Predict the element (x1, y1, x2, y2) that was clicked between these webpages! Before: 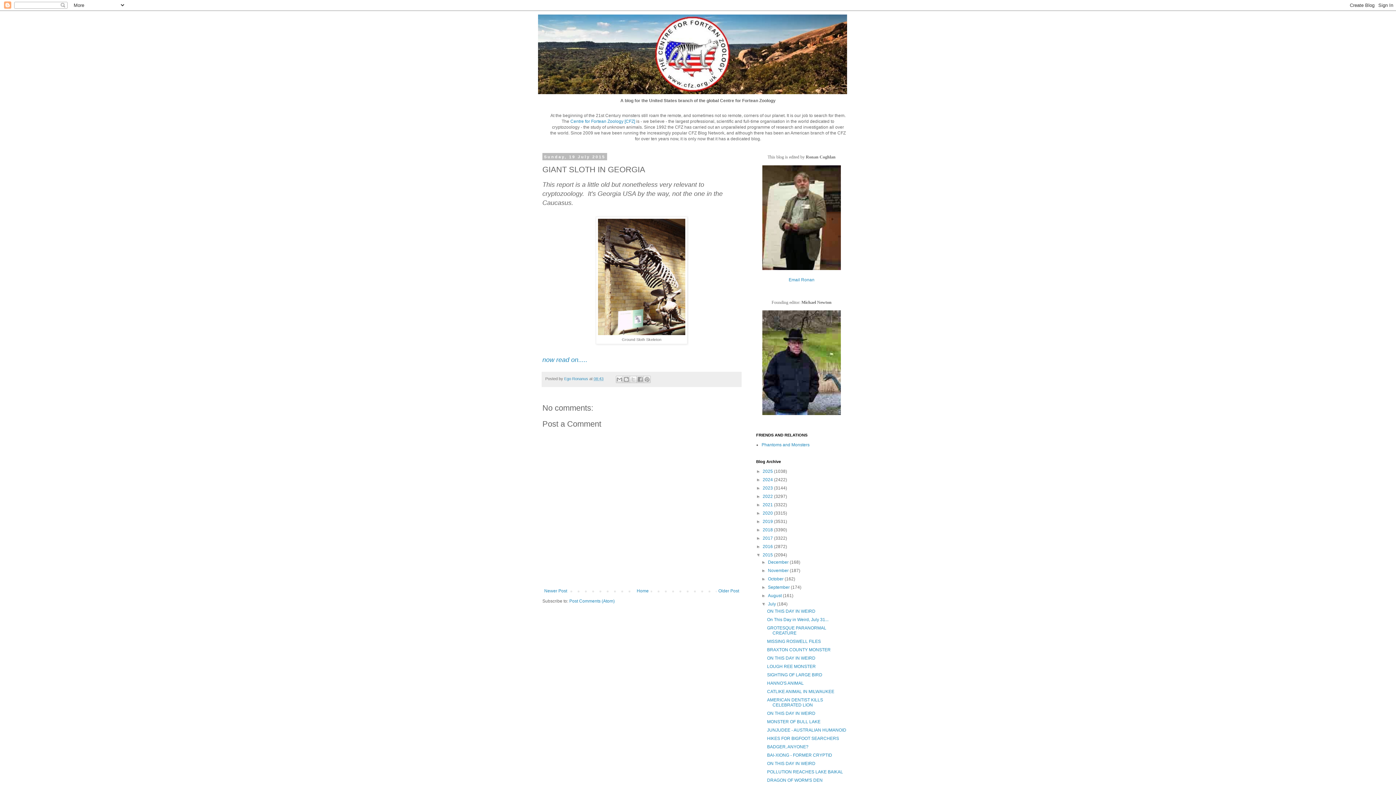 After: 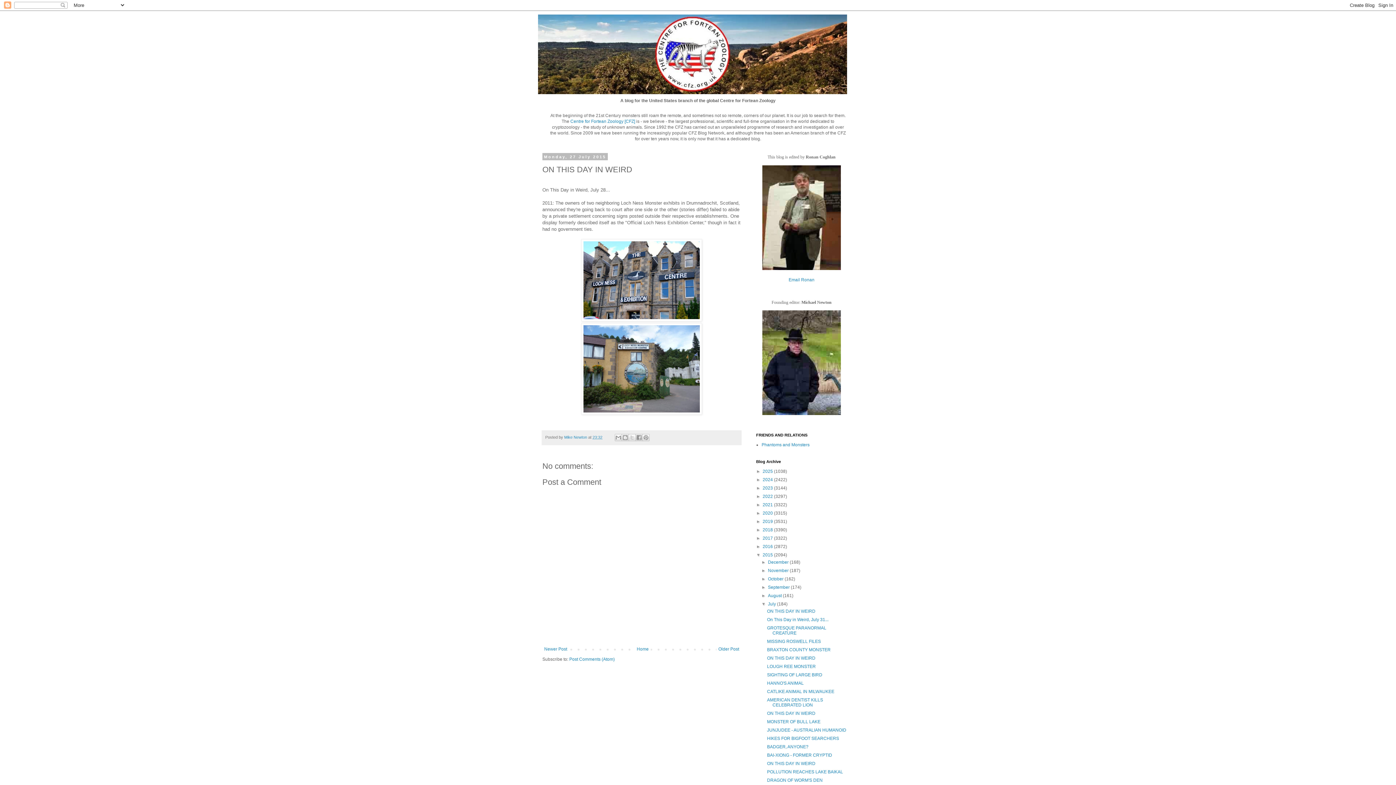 Action: label: ON THIS DAY IN WEIRD bbox: (767, 761, 815, 766)